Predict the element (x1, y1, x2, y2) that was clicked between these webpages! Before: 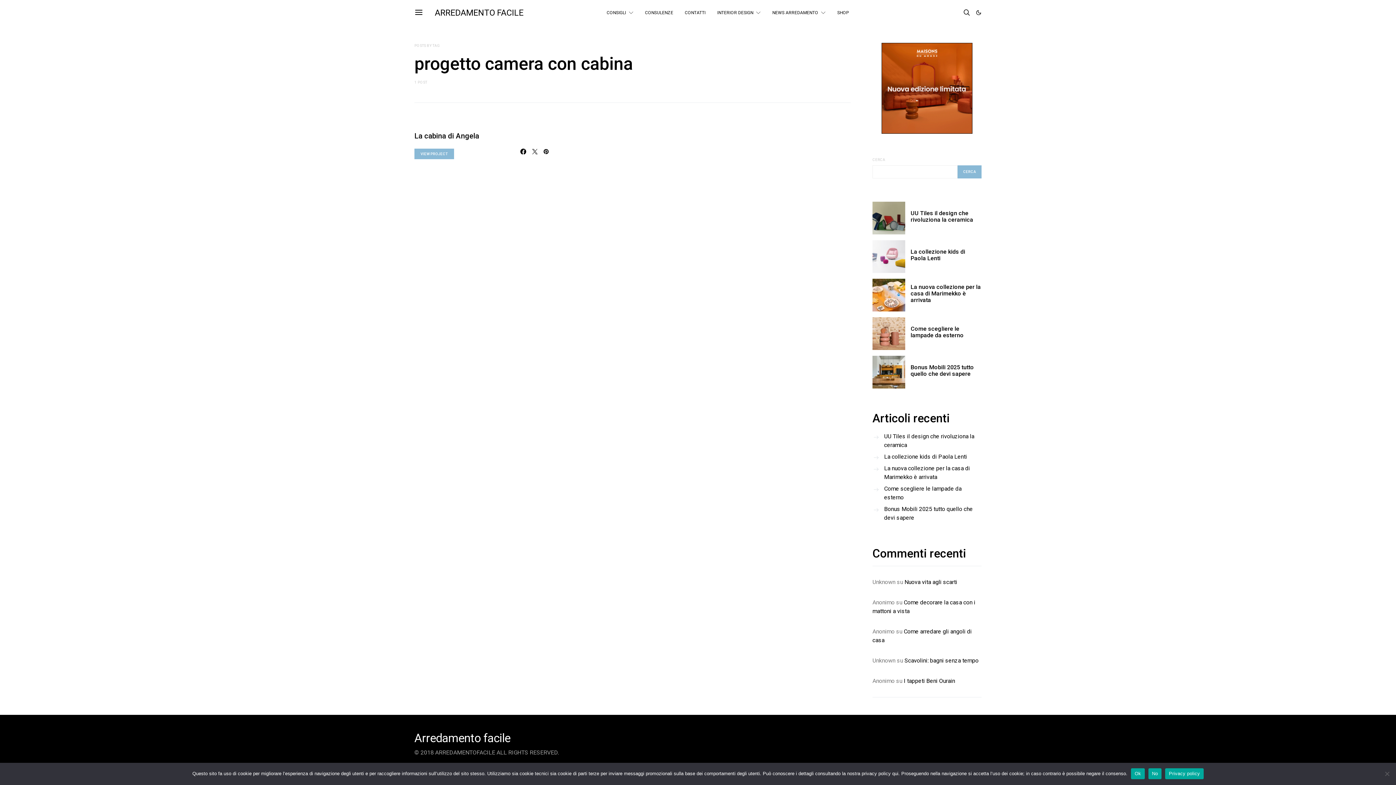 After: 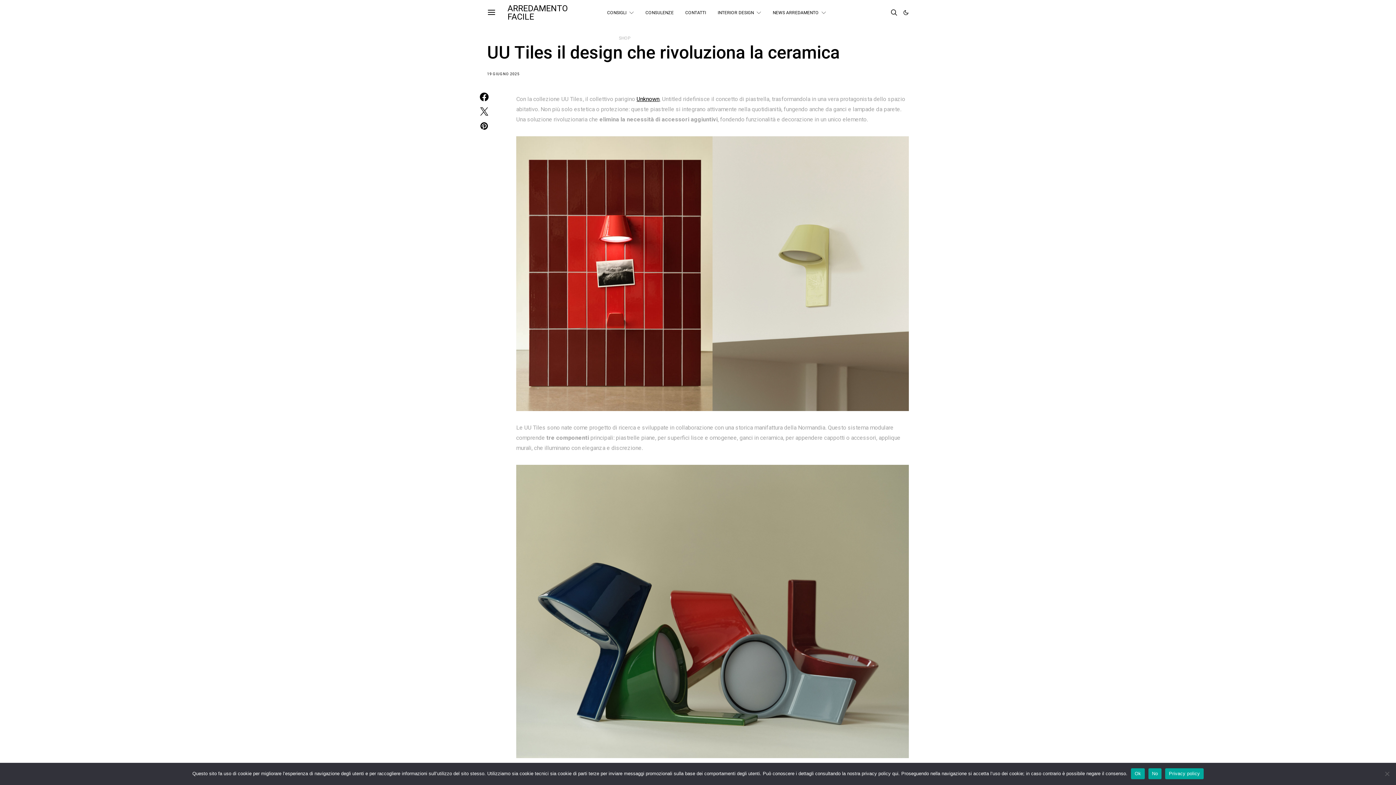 Action: label: UU Tiles il design che rivoluziona la ceramica bbox: (910, 209, 973, 223)